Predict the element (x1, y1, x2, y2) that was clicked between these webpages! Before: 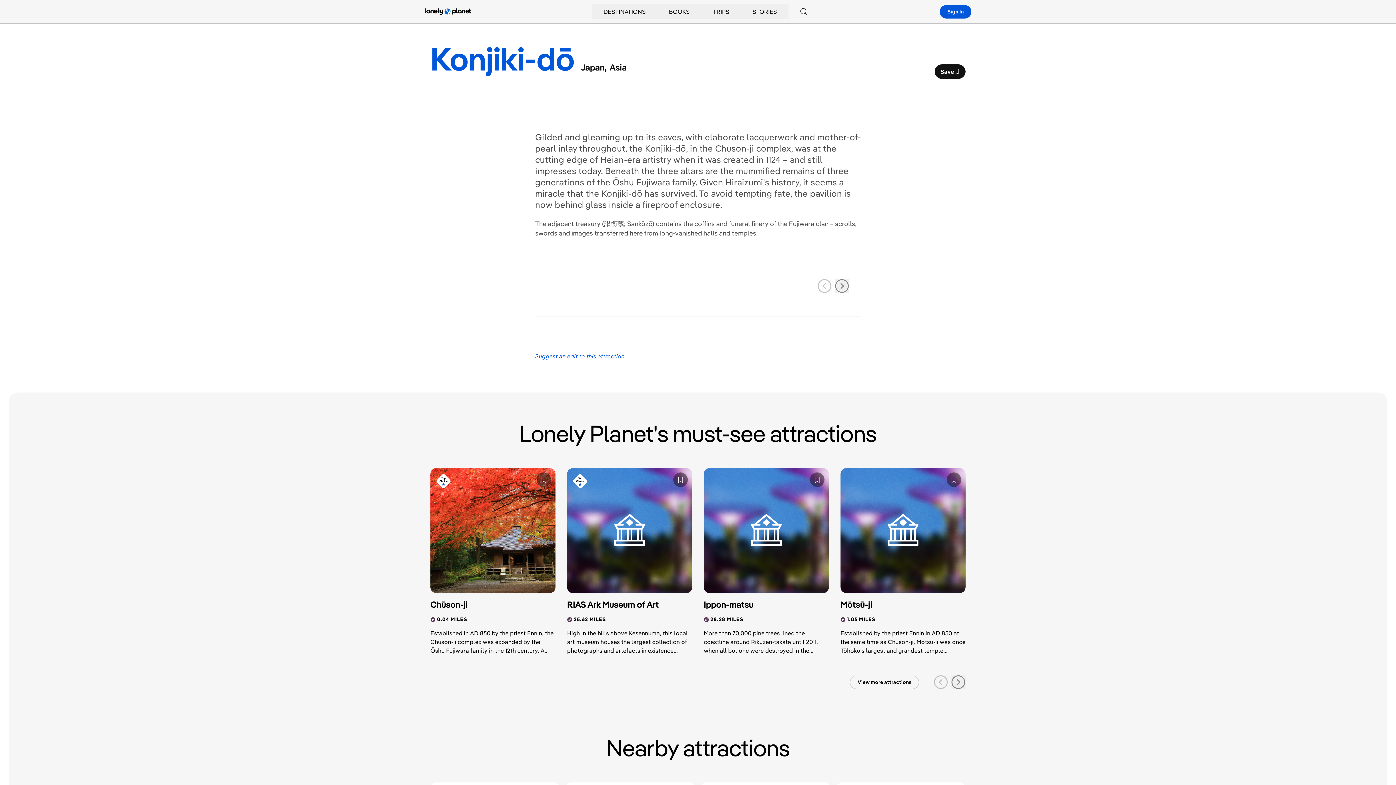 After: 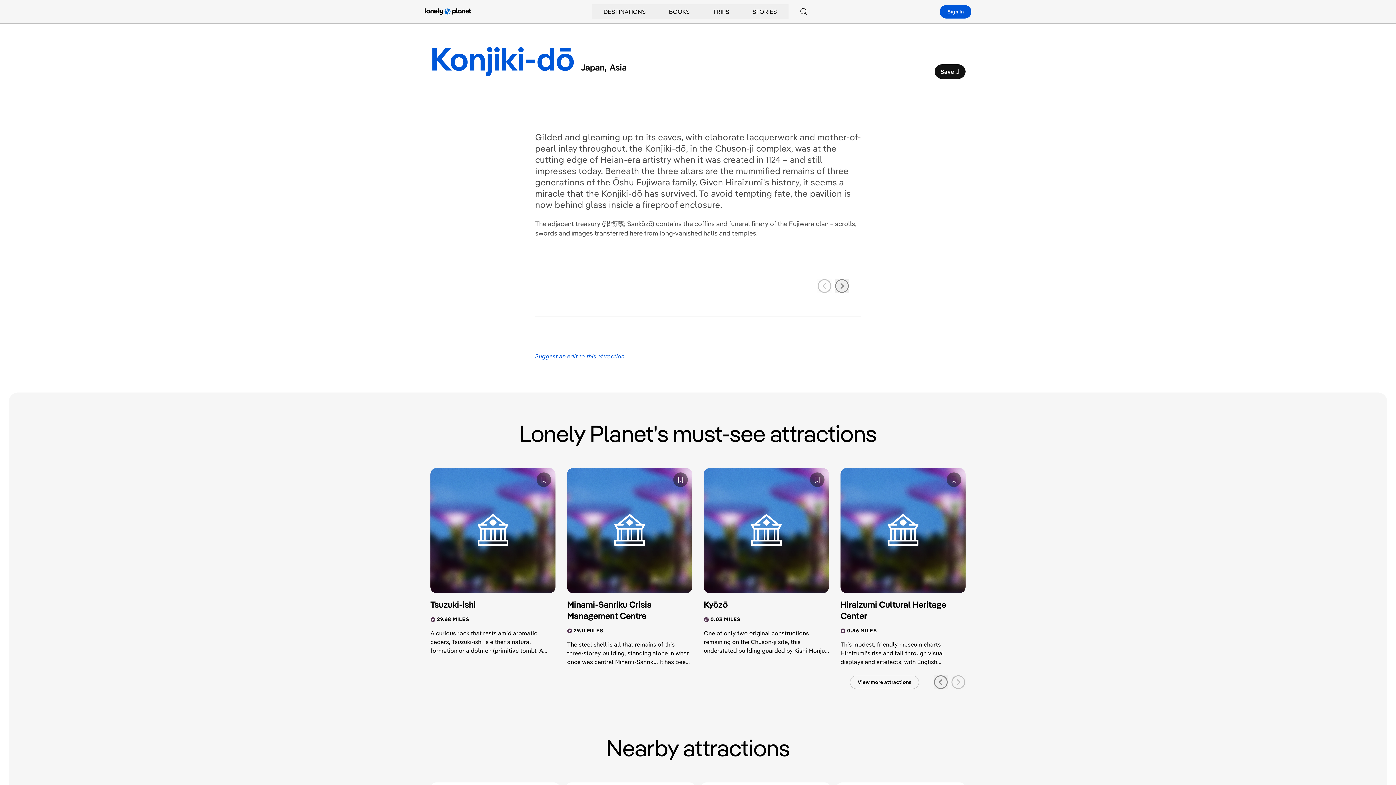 Action: bbox: (951, 675, 965, 689) label: next slide